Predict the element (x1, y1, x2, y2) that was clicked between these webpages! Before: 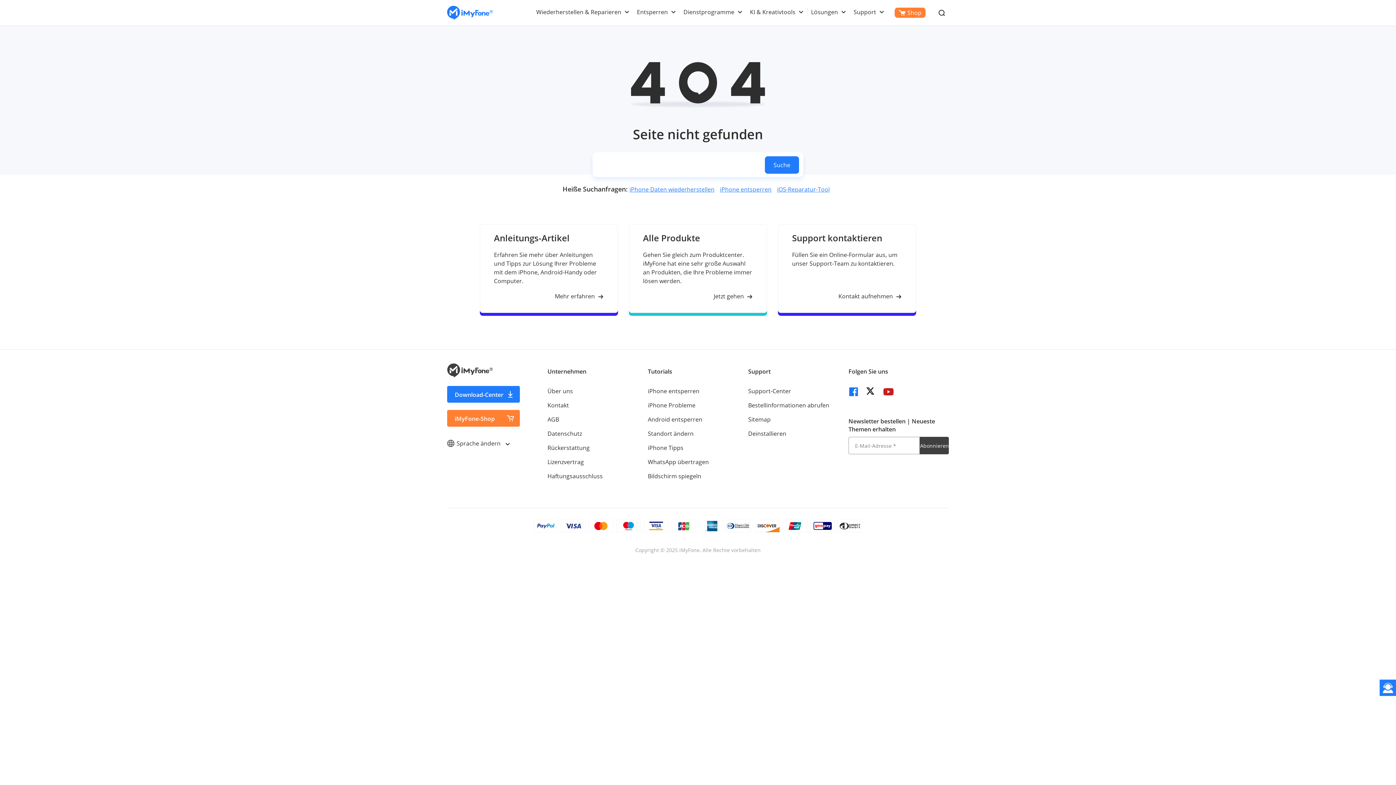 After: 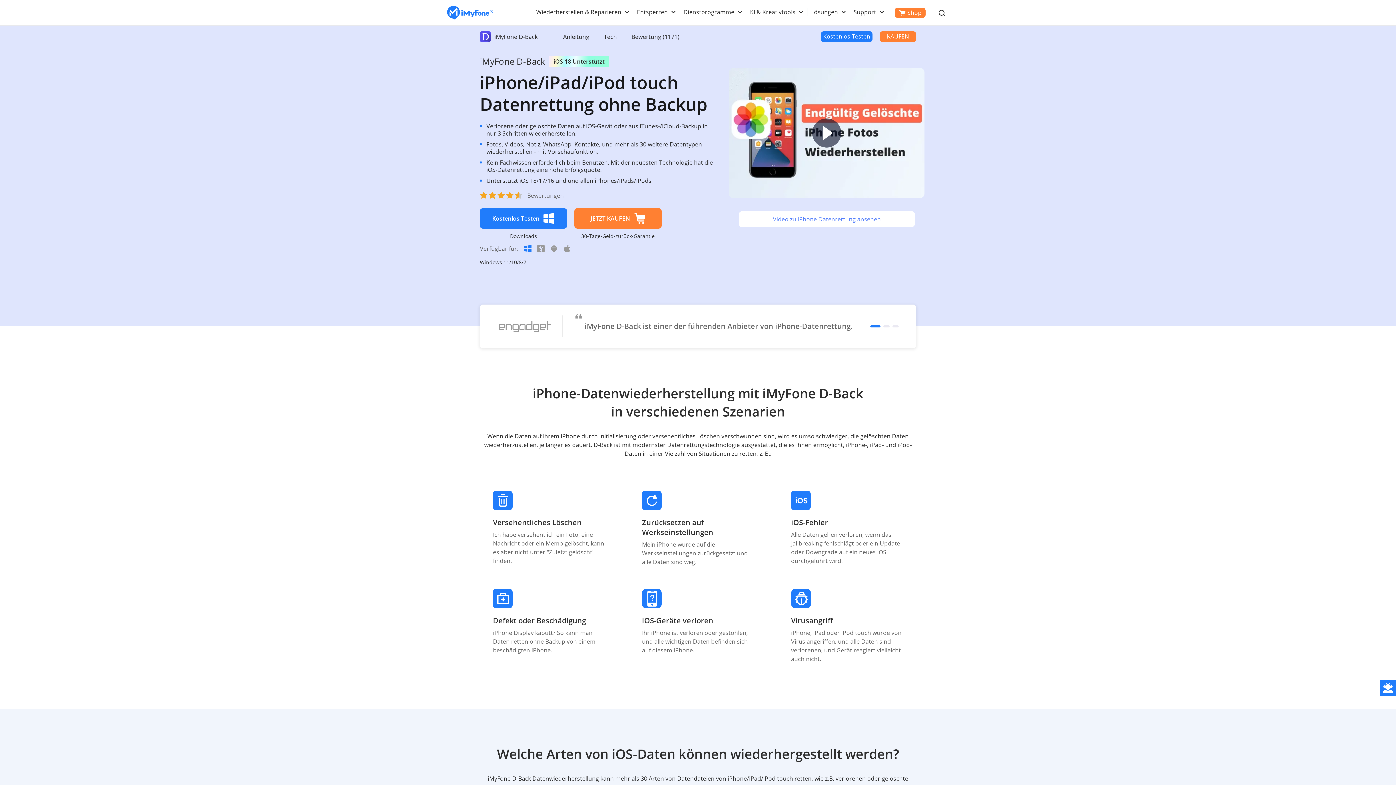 Action: bbox: (629, 185, 718, 193) label: iPhone Daten wiederherstellen